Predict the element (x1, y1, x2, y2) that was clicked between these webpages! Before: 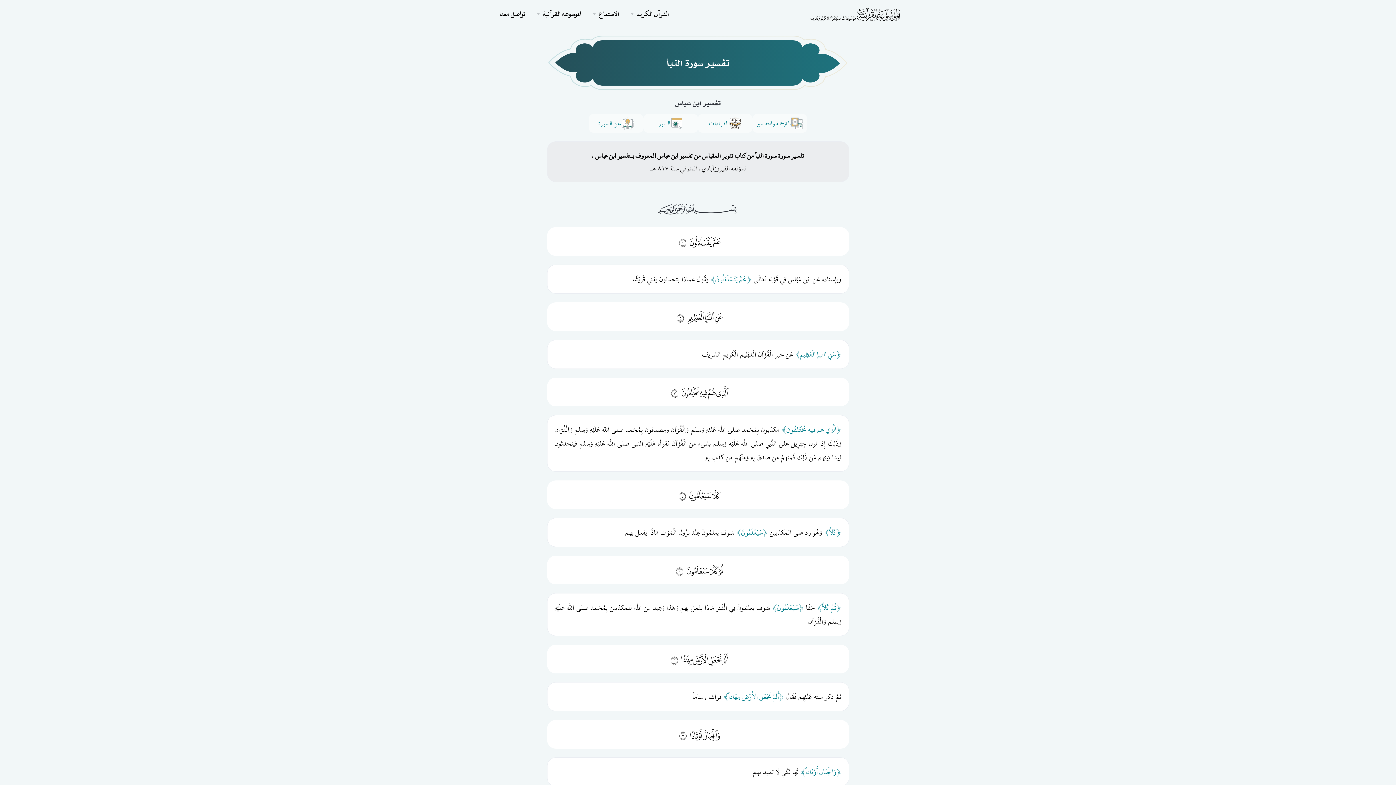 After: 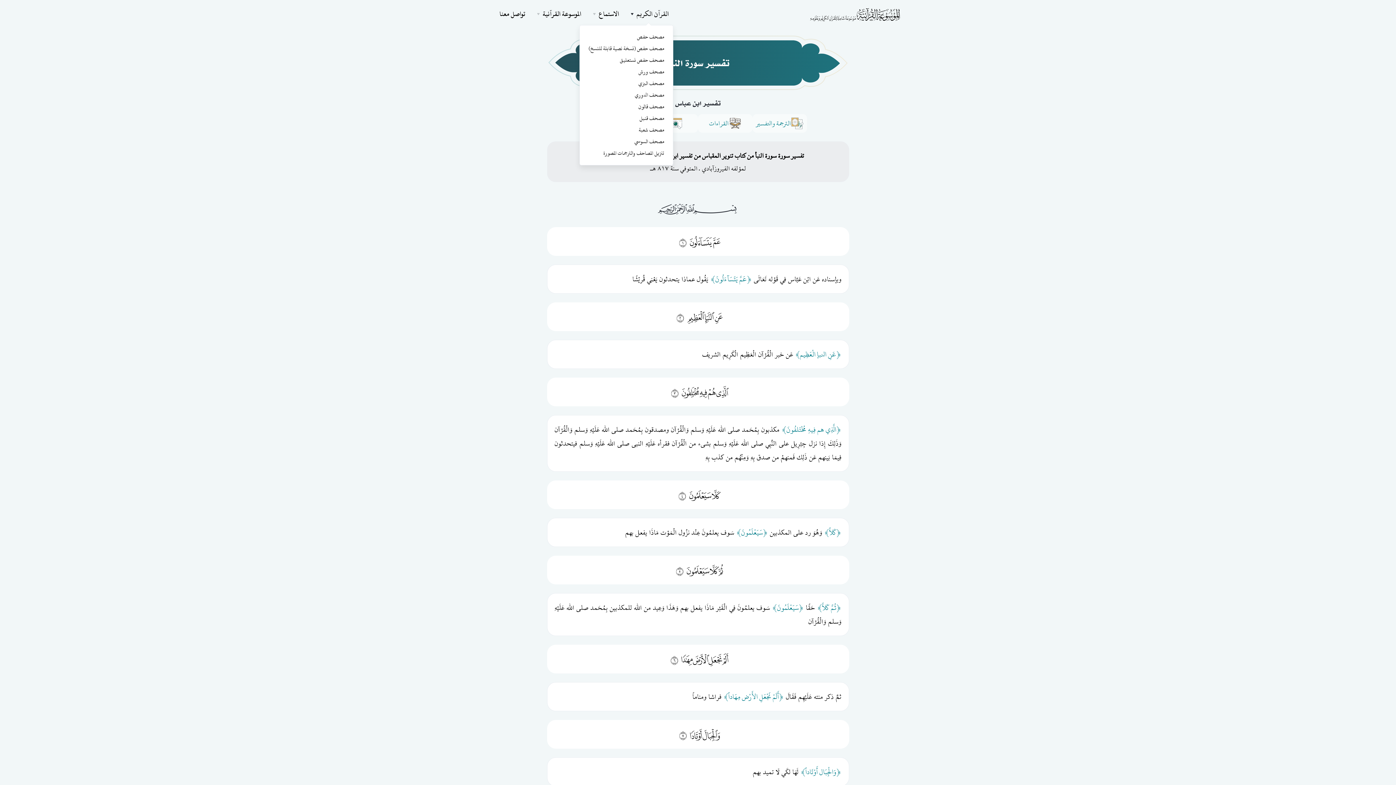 Action: bbox: (623, 5, 673, 22) label: القرآن الكريم